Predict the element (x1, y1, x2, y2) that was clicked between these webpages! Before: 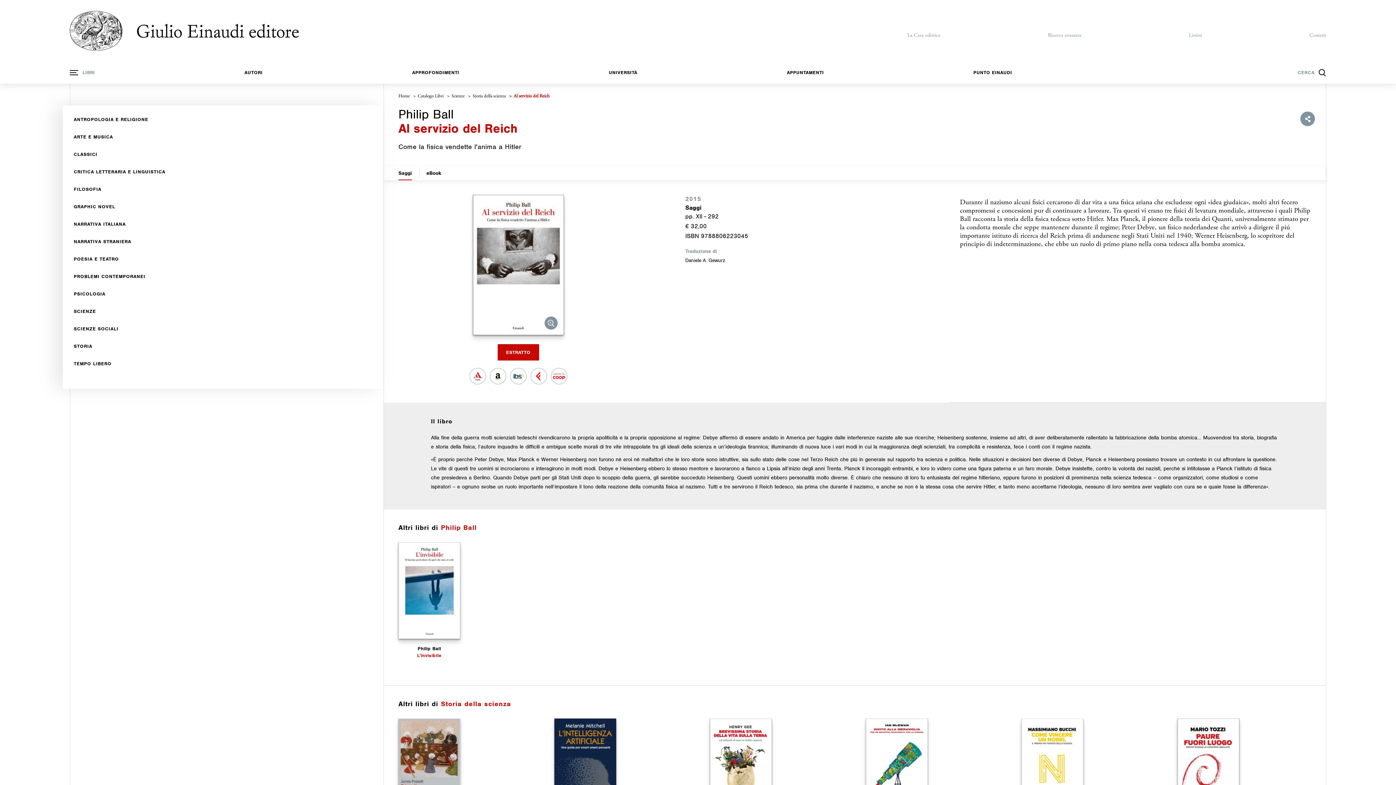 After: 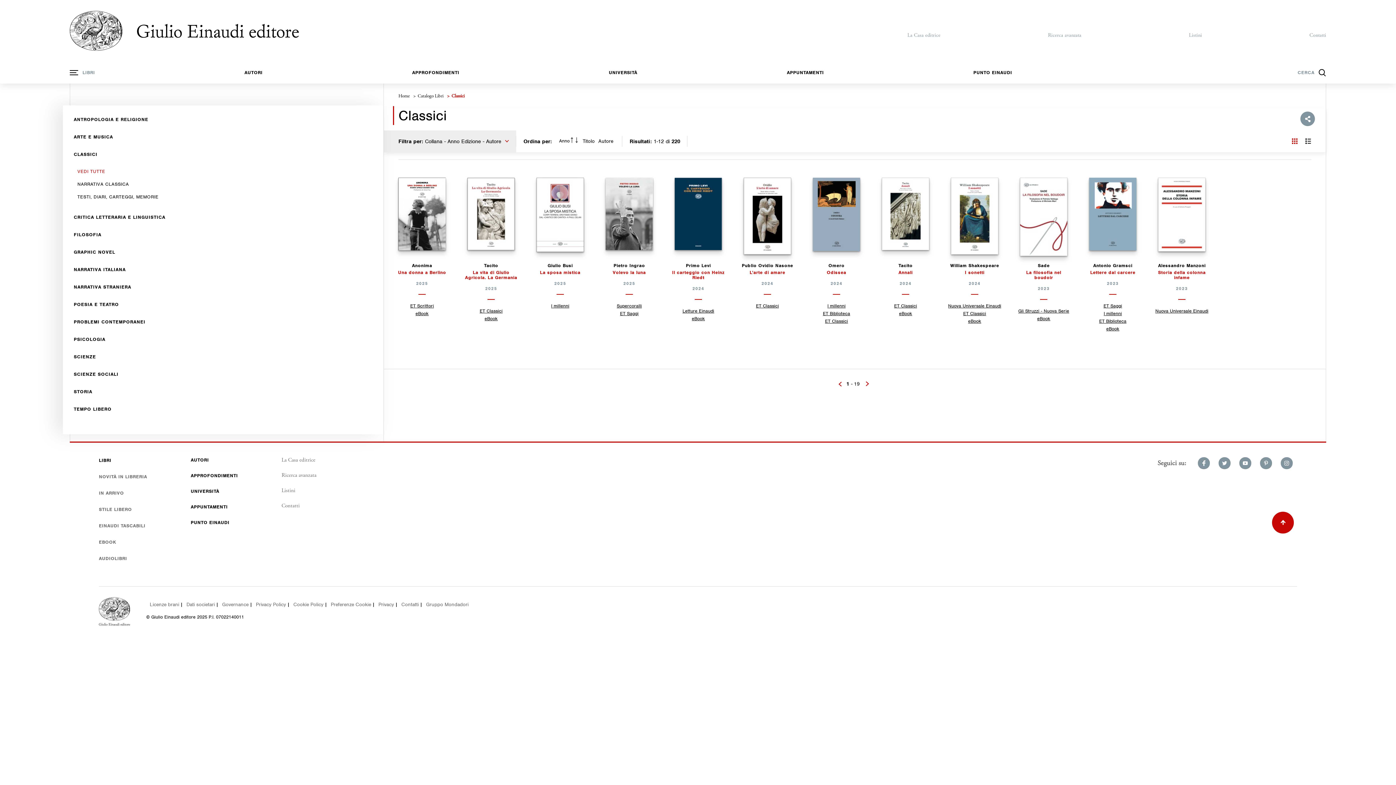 Action: bbox: (73, 151, 97, 157) label: CLASSICI